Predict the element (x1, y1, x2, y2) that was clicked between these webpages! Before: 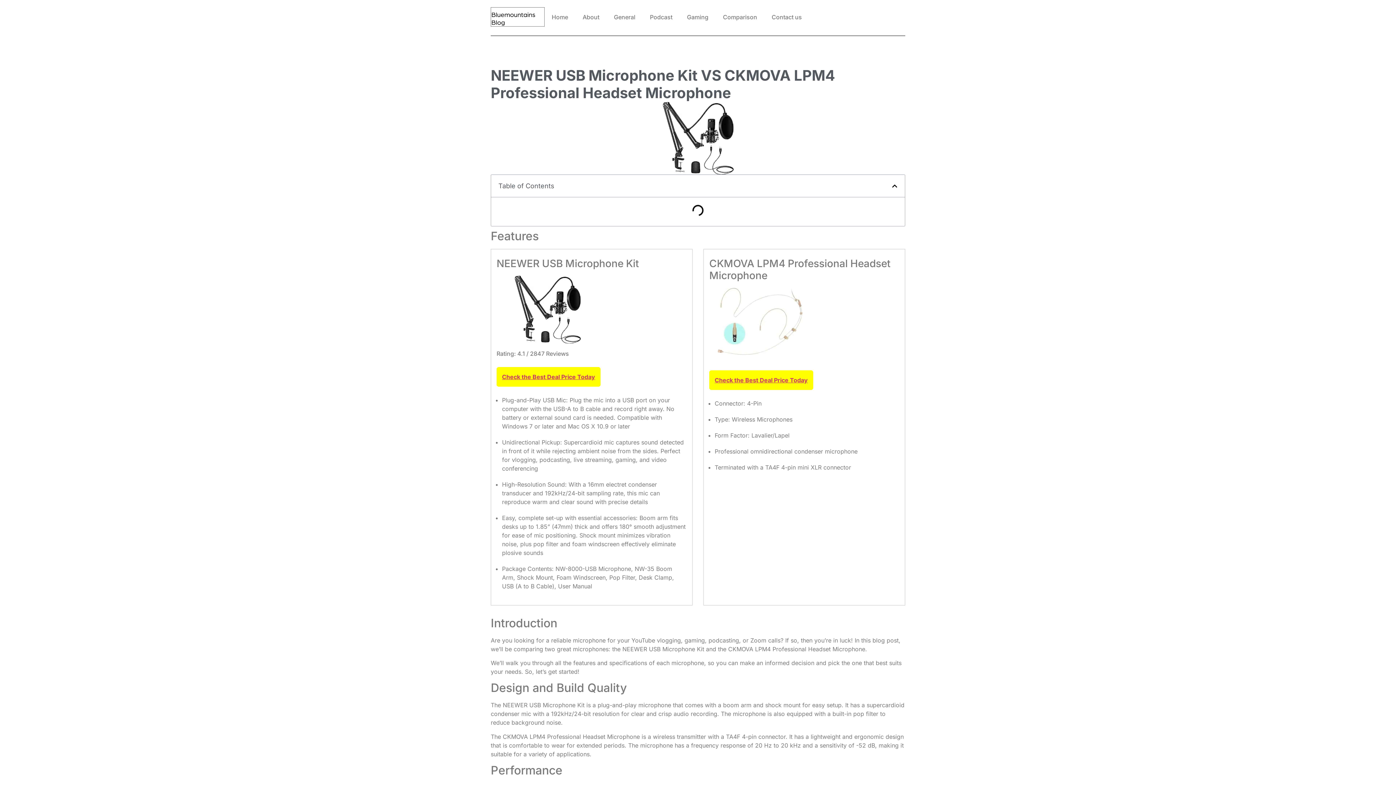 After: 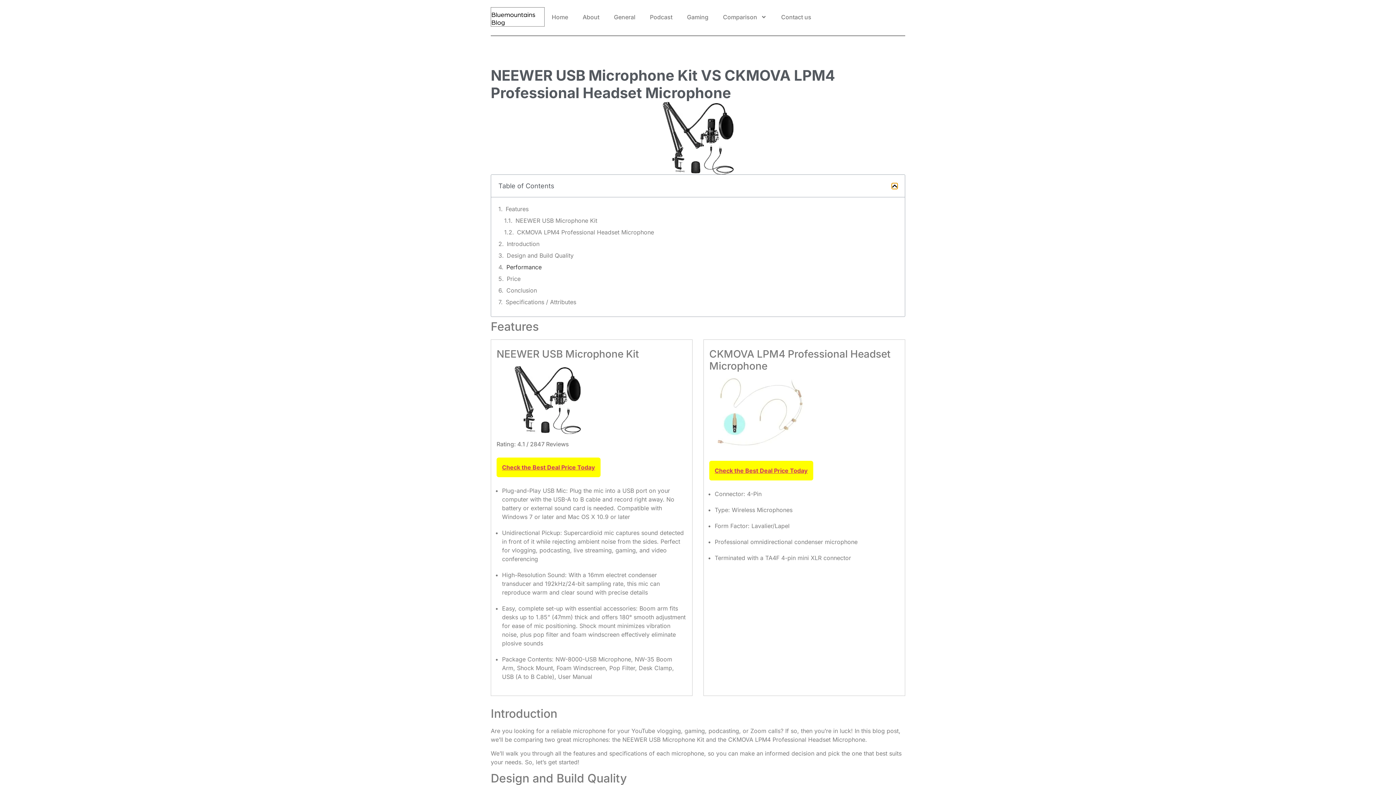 Action: bbox: (892, 183, 897, 189) label: Close table of contents